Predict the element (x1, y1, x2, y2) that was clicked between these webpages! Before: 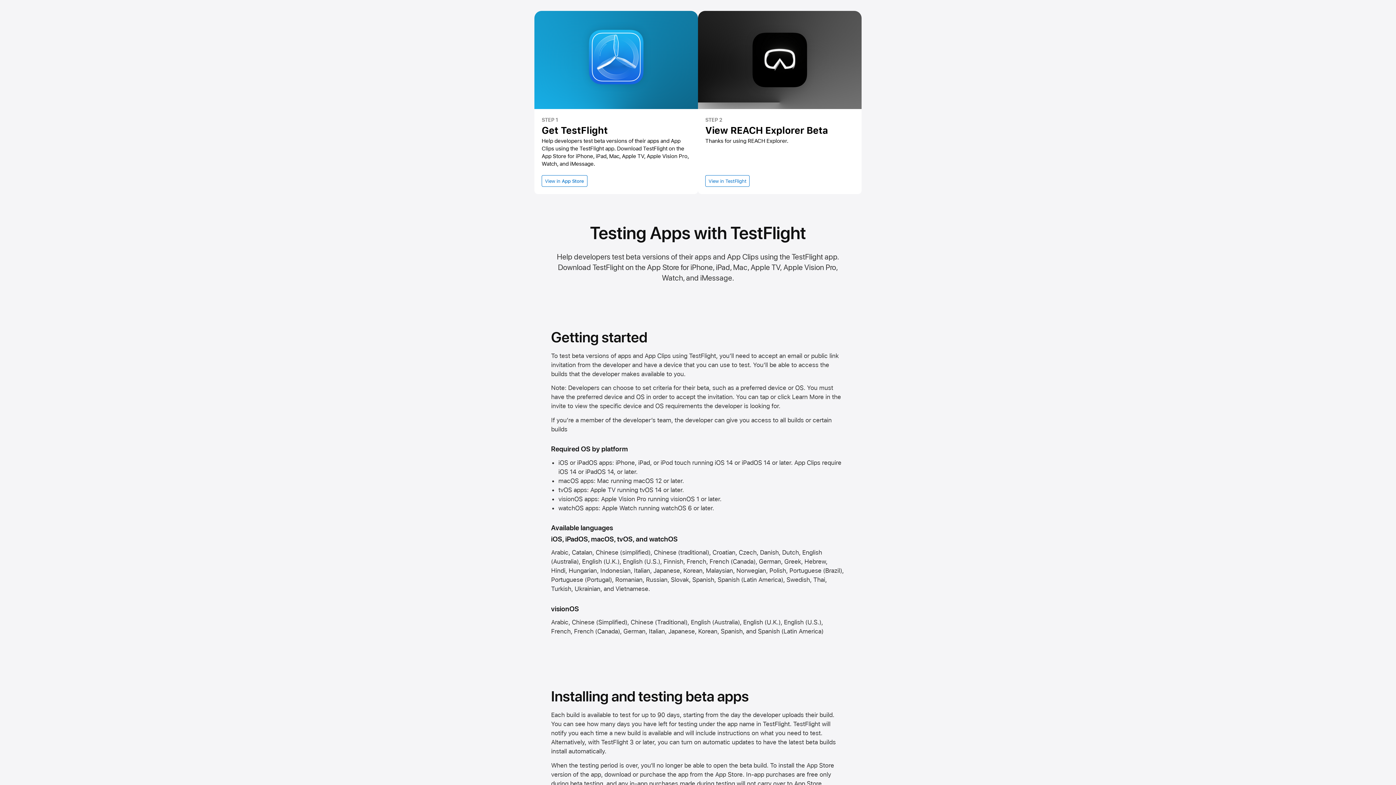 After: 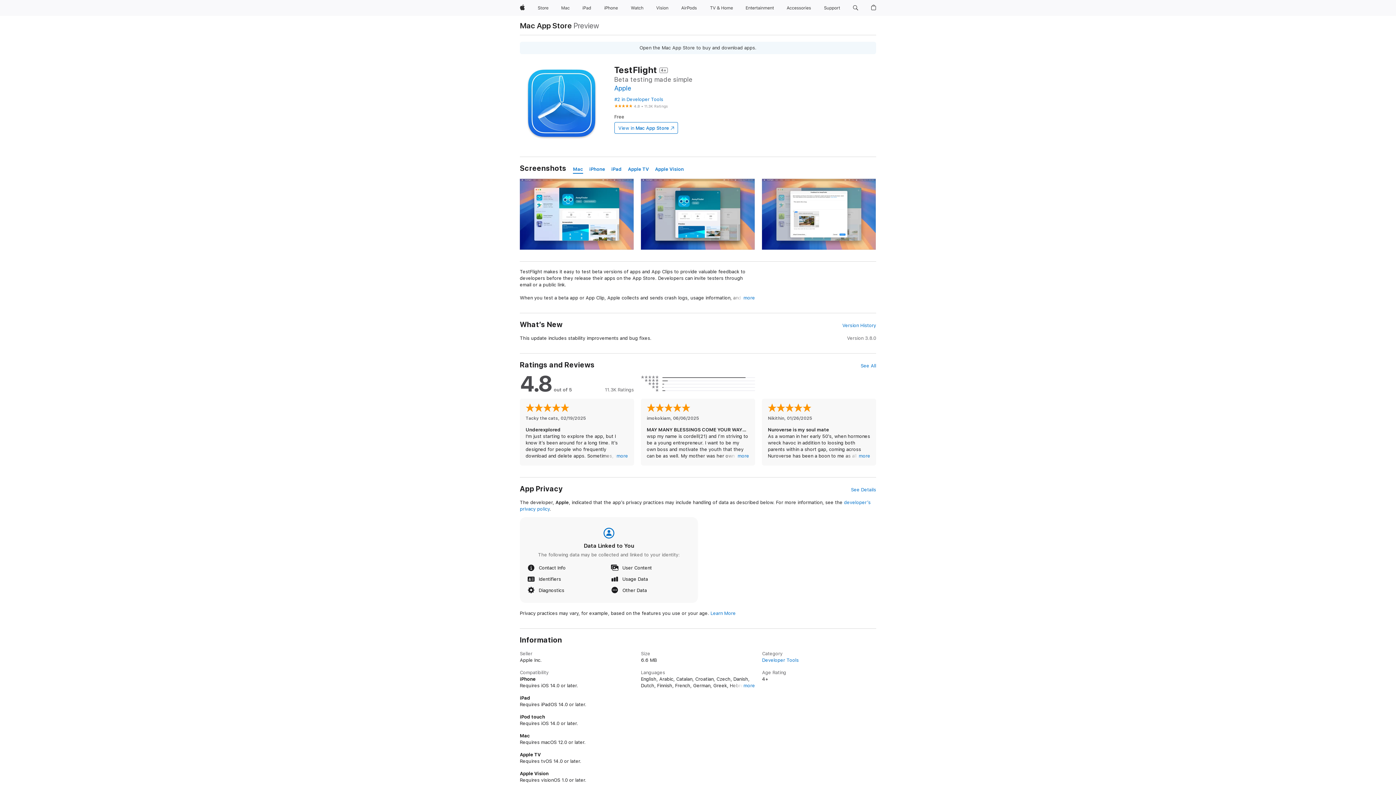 Action: bbox: (589, 29, 643, 90)